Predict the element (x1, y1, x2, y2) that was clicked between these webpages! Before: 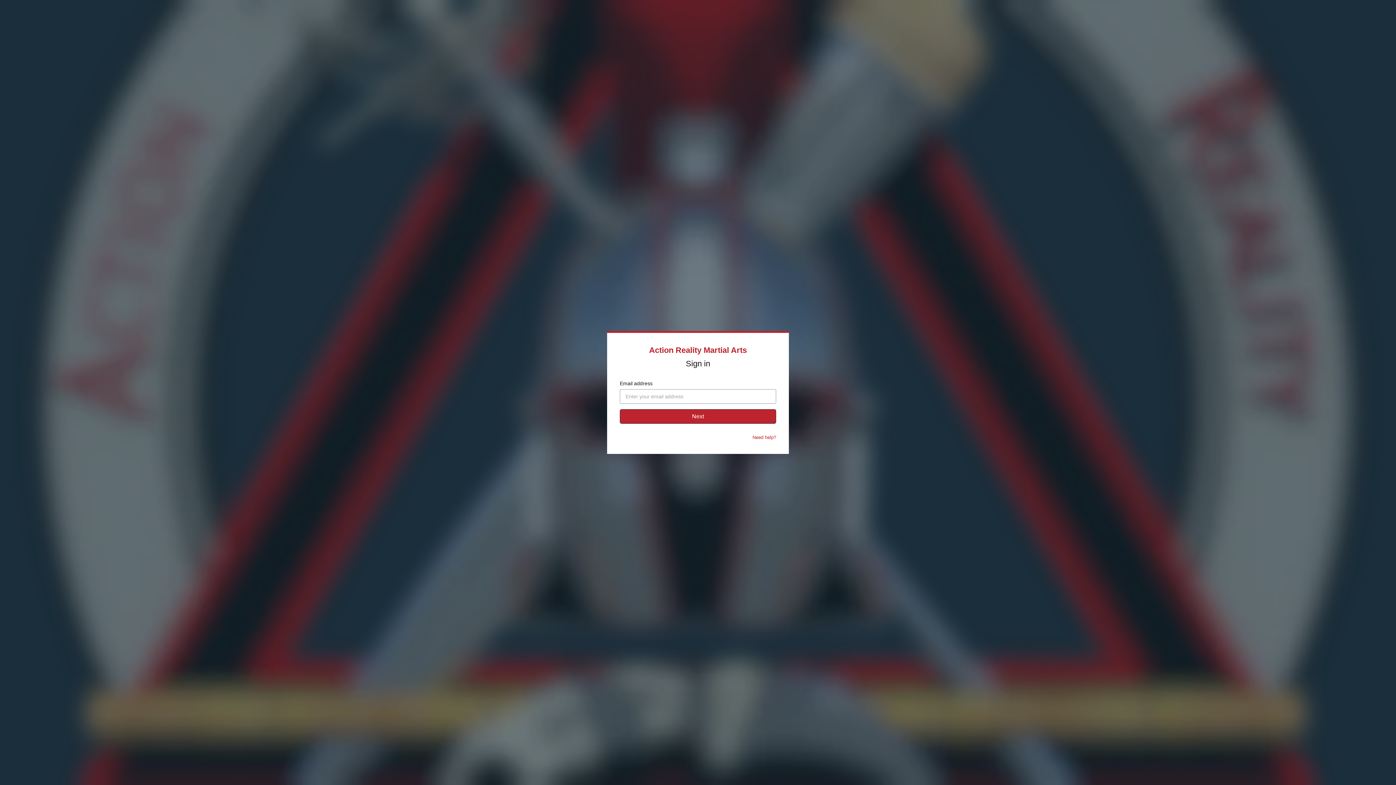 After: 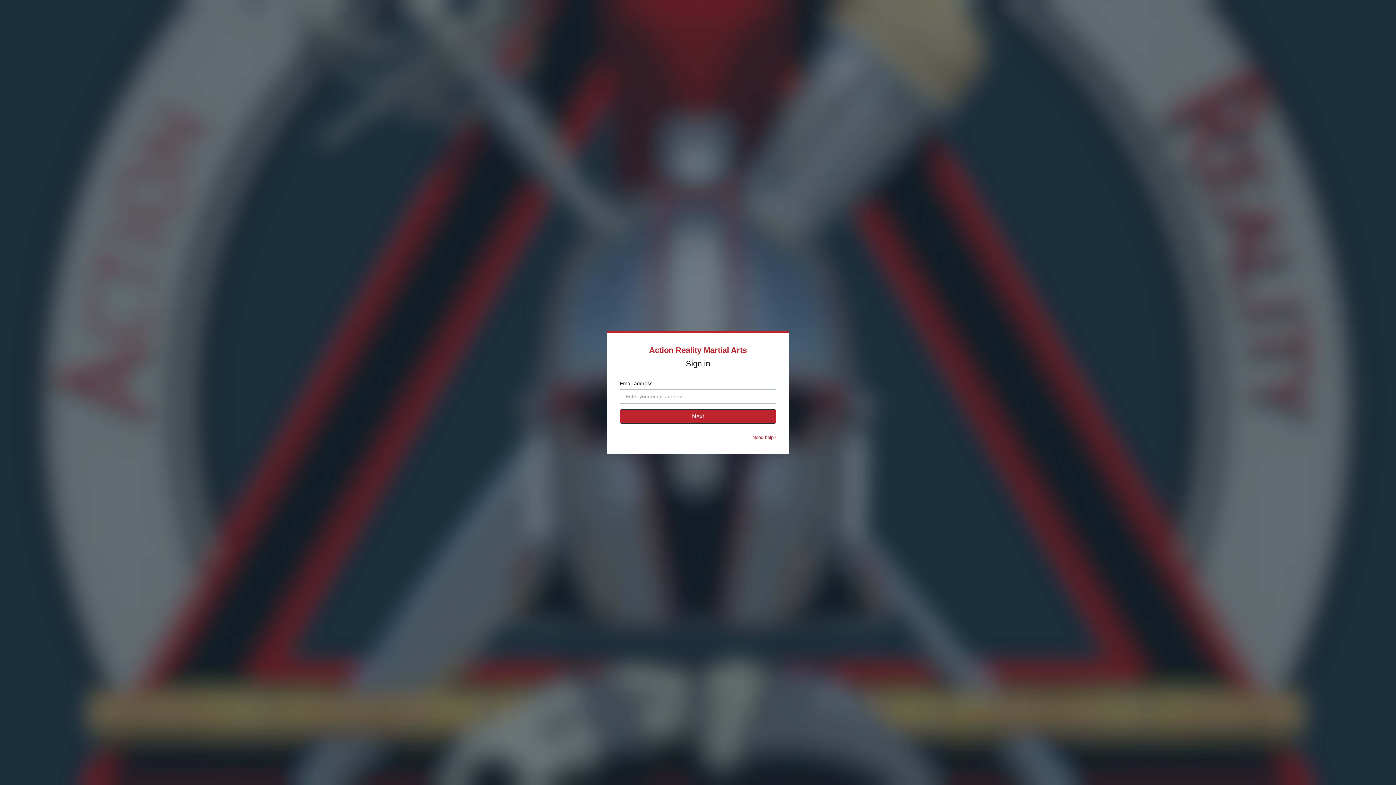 Action: label: Need help? bbox: (752, 434, 776, 440)